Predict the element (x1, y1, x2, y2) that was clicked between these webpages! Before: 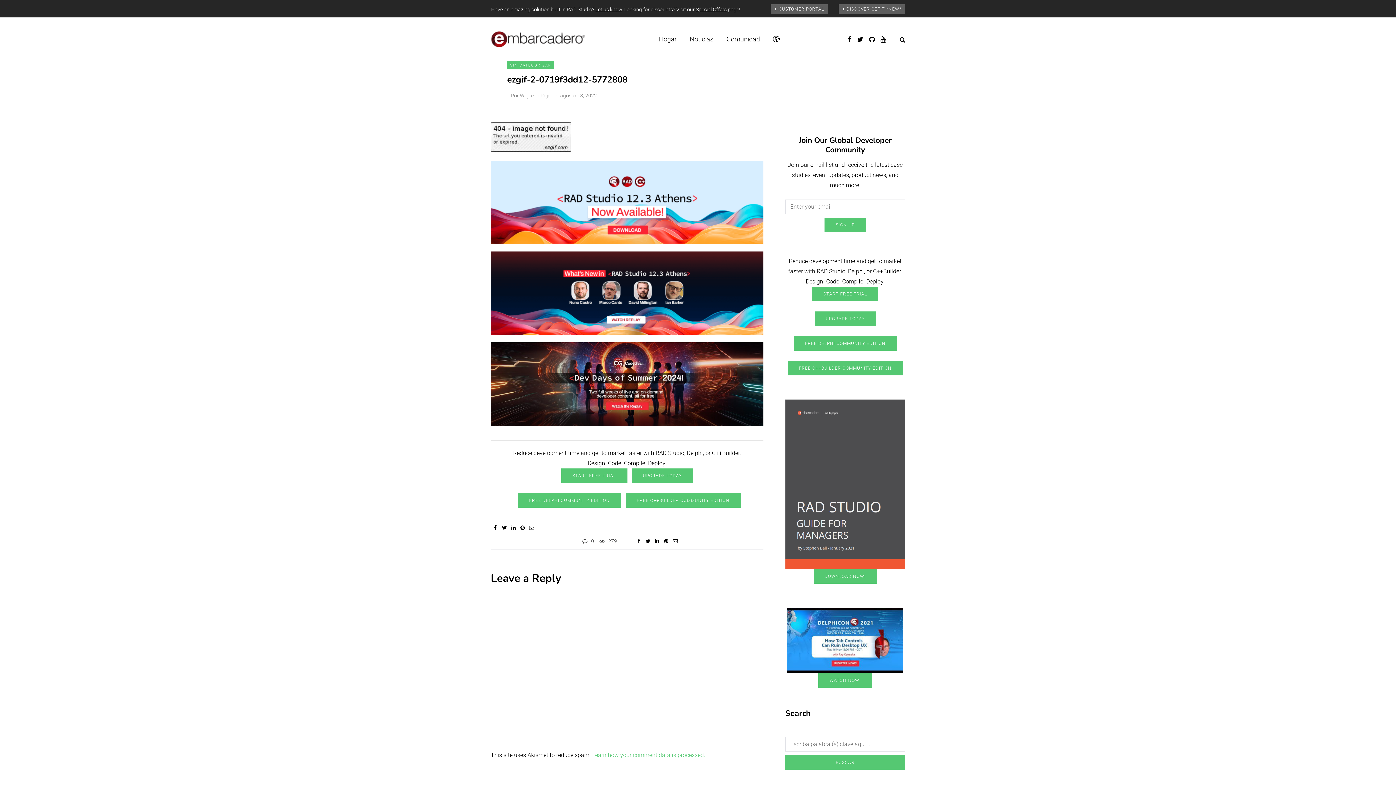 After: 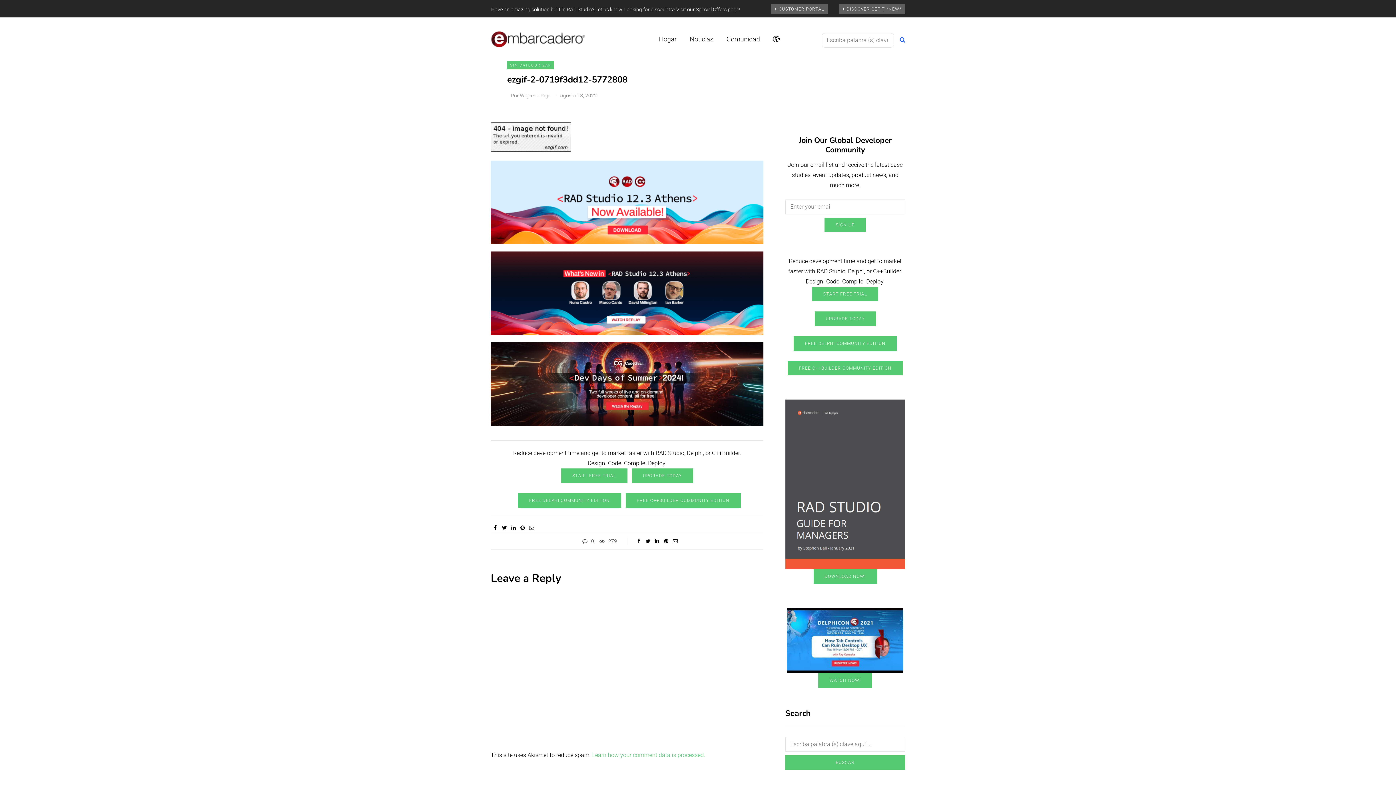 Action: label: Alternar búsqueda bbox: (894, 36, 905, 43)